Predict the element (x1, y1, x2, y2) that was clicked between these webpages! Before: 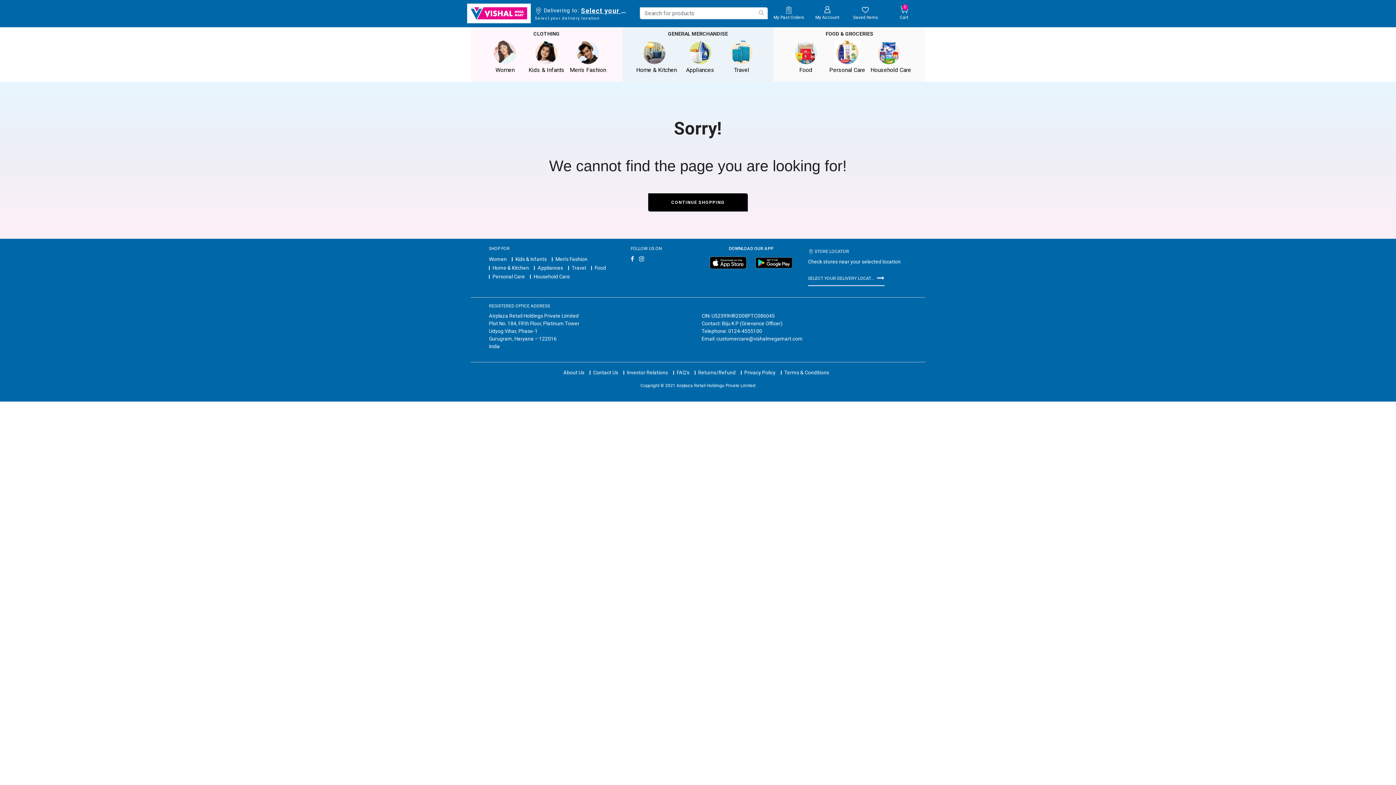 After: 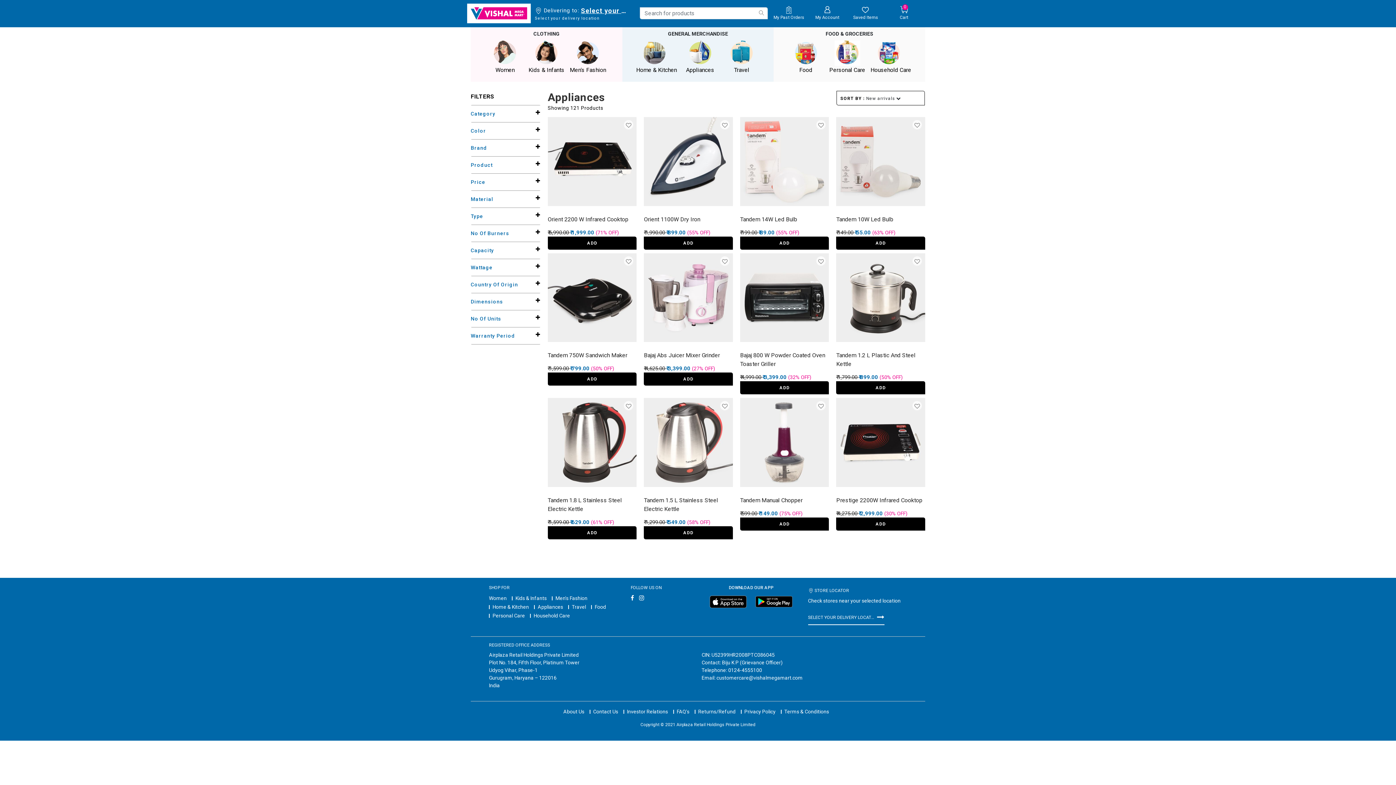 Action: label: Appliances bbox: (680, 40, 720, 74)